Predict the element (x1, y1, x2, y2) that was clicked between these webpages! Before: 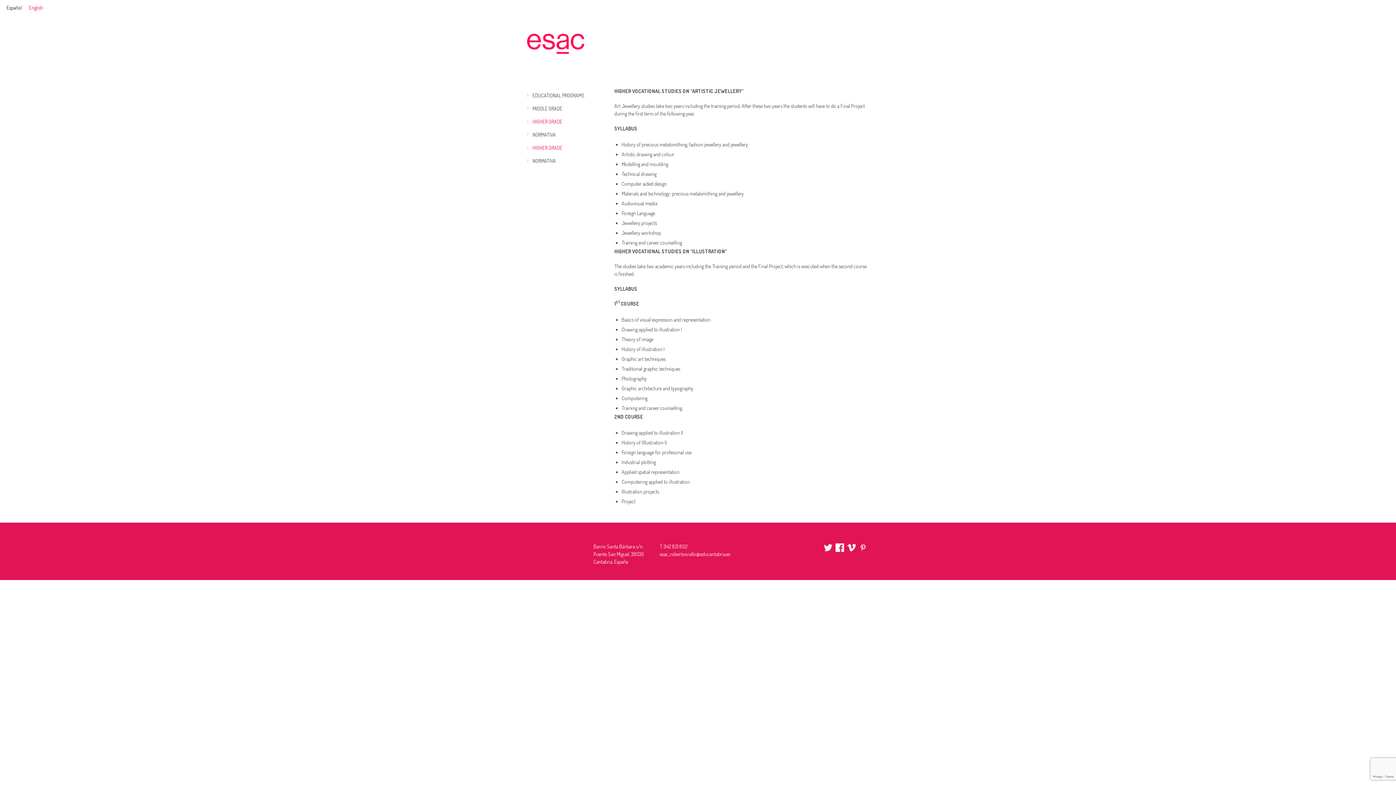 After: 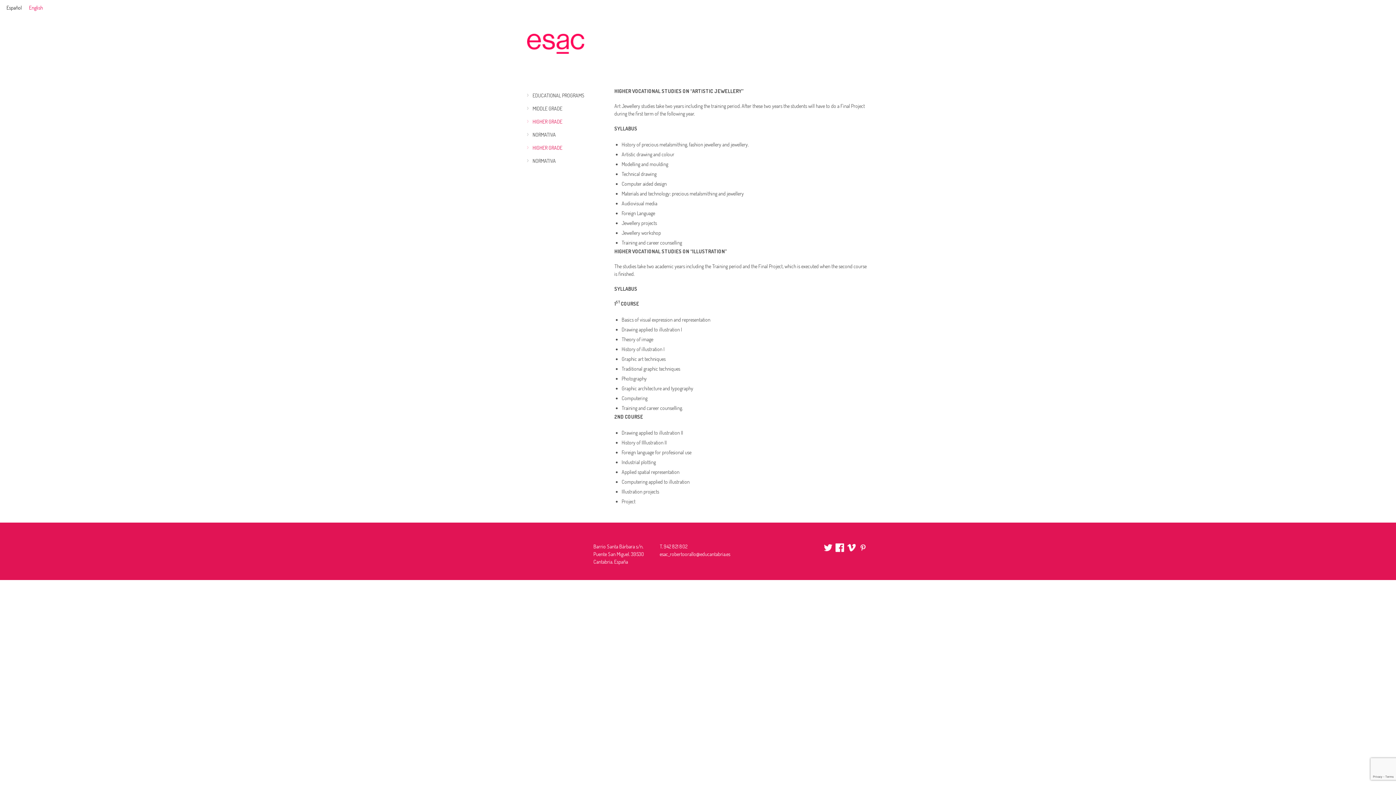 Action: bbox: (532, 144, 562, 150) label: HIGHER GRADE